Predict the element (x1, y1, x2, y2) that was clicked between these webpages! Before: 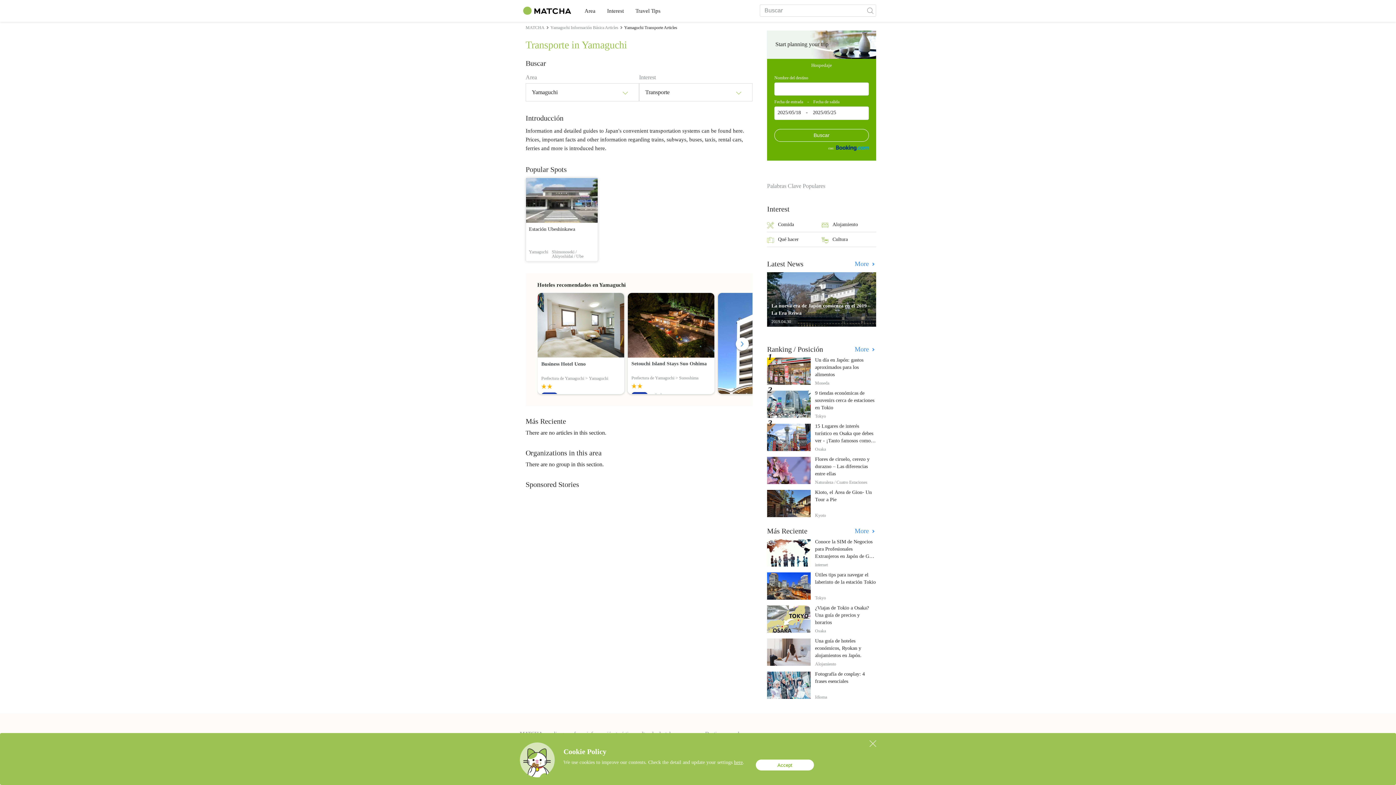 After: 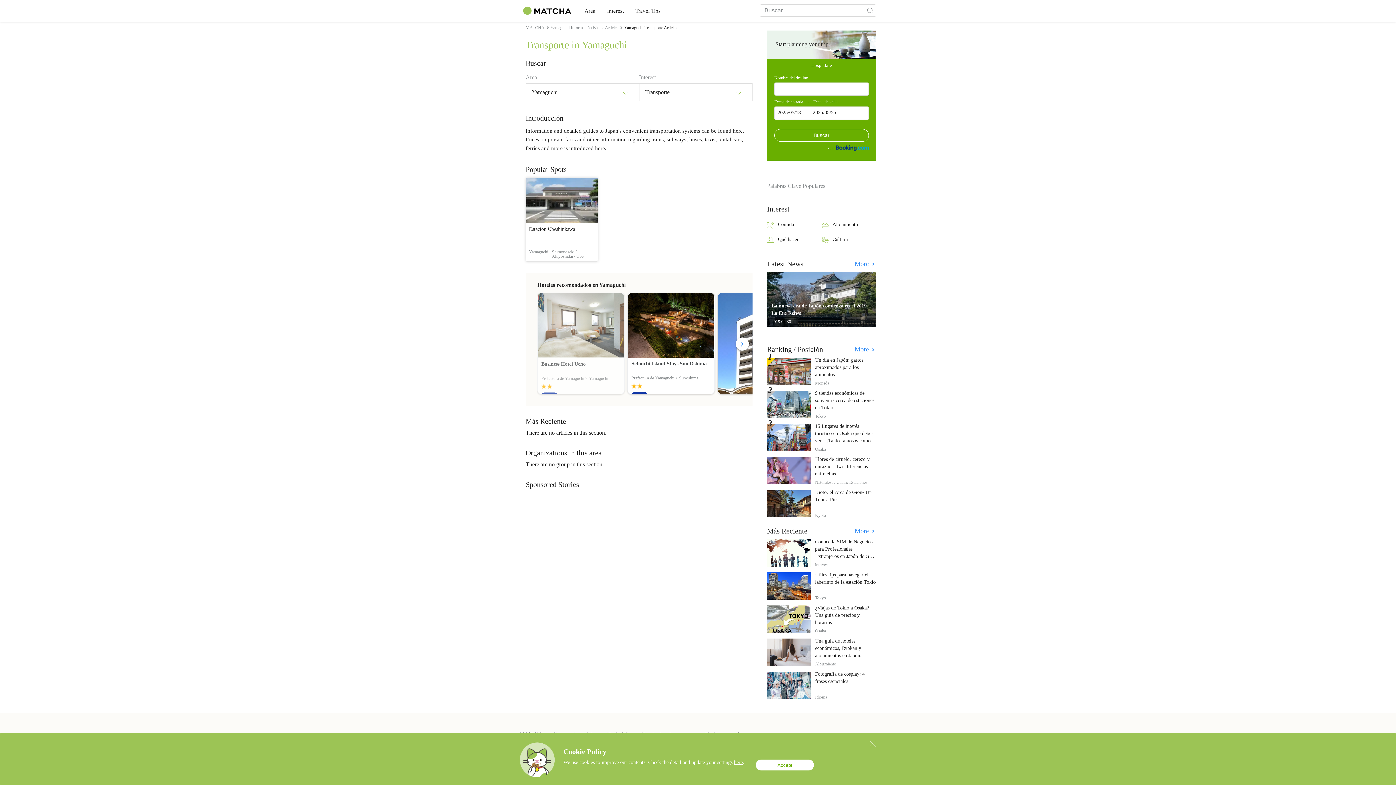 Action: bbox: (537, 293, 624, 379) label: Business Hotel Ueno
Prefectura de Yamaguchi > Yamaguchi
4.0
/5
Muy bueno
1 valoraciones
€39～